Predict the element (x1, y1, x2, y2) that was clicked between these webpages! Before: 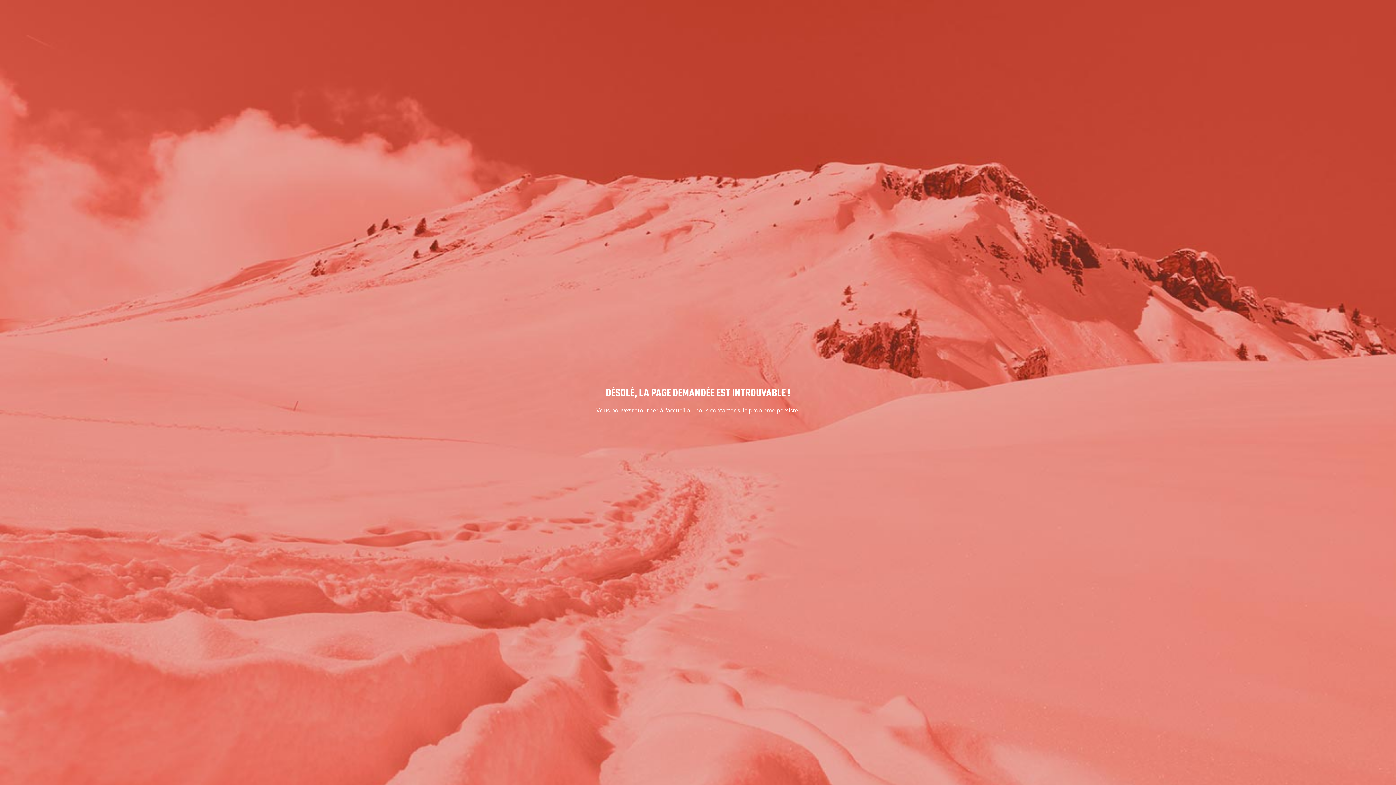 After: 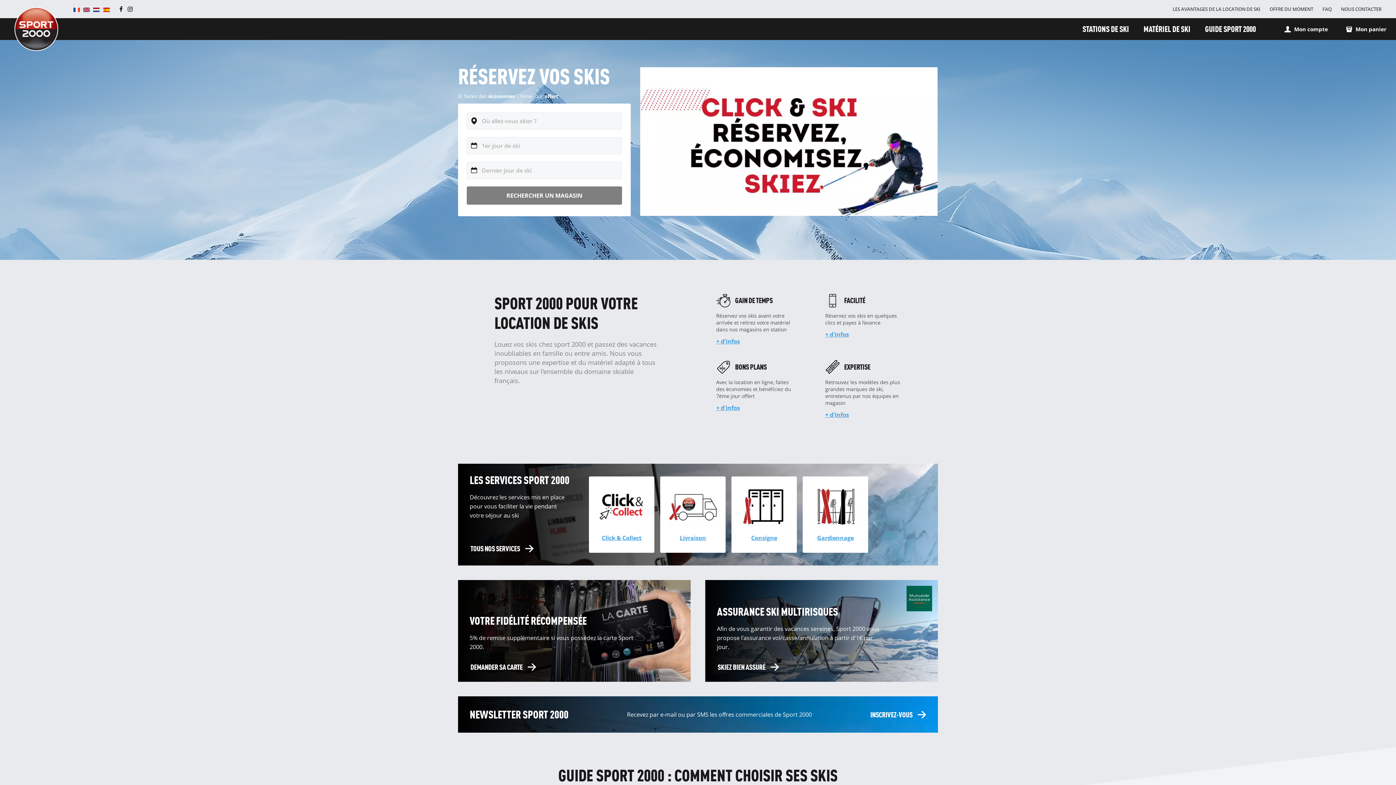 Action: label: retourner à l'accueil bbox: (632, 406, 685, 414)